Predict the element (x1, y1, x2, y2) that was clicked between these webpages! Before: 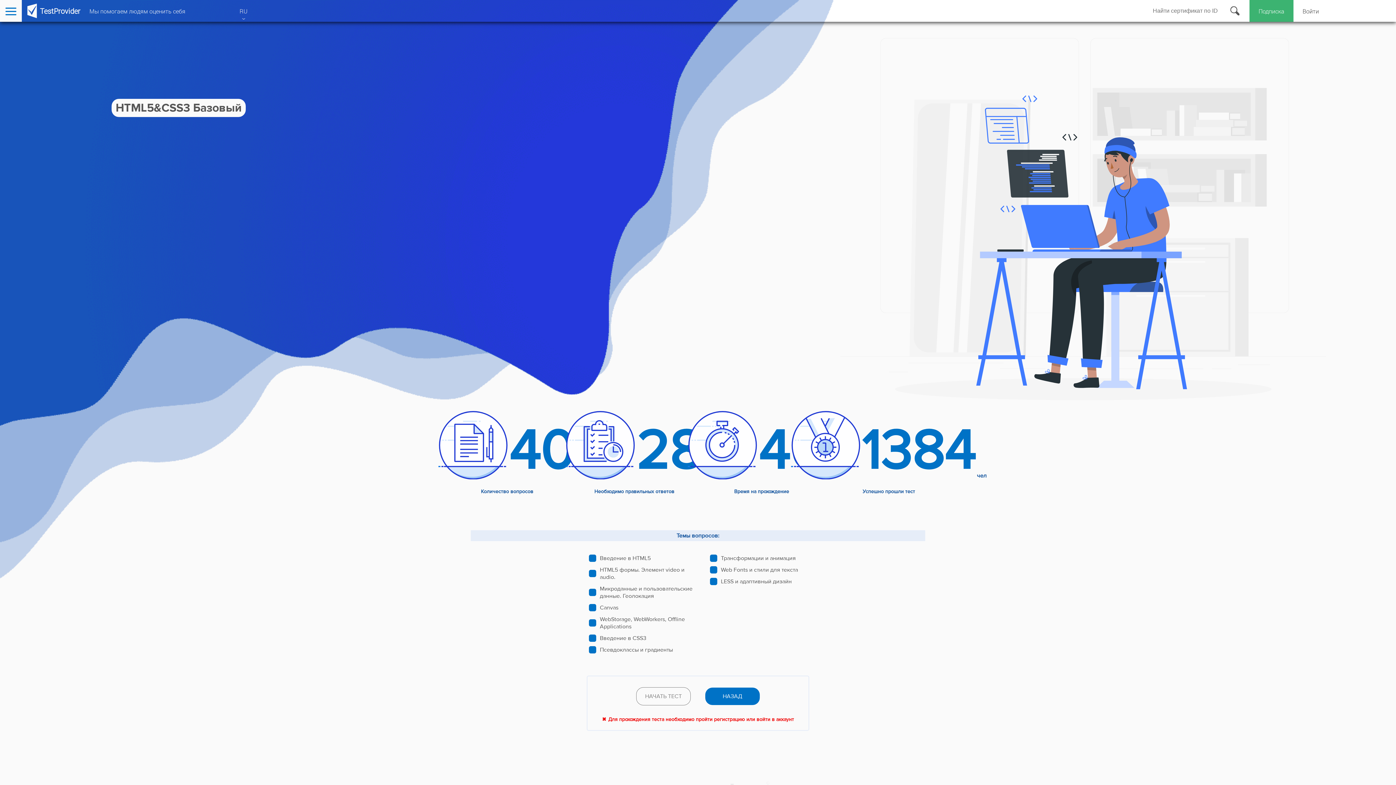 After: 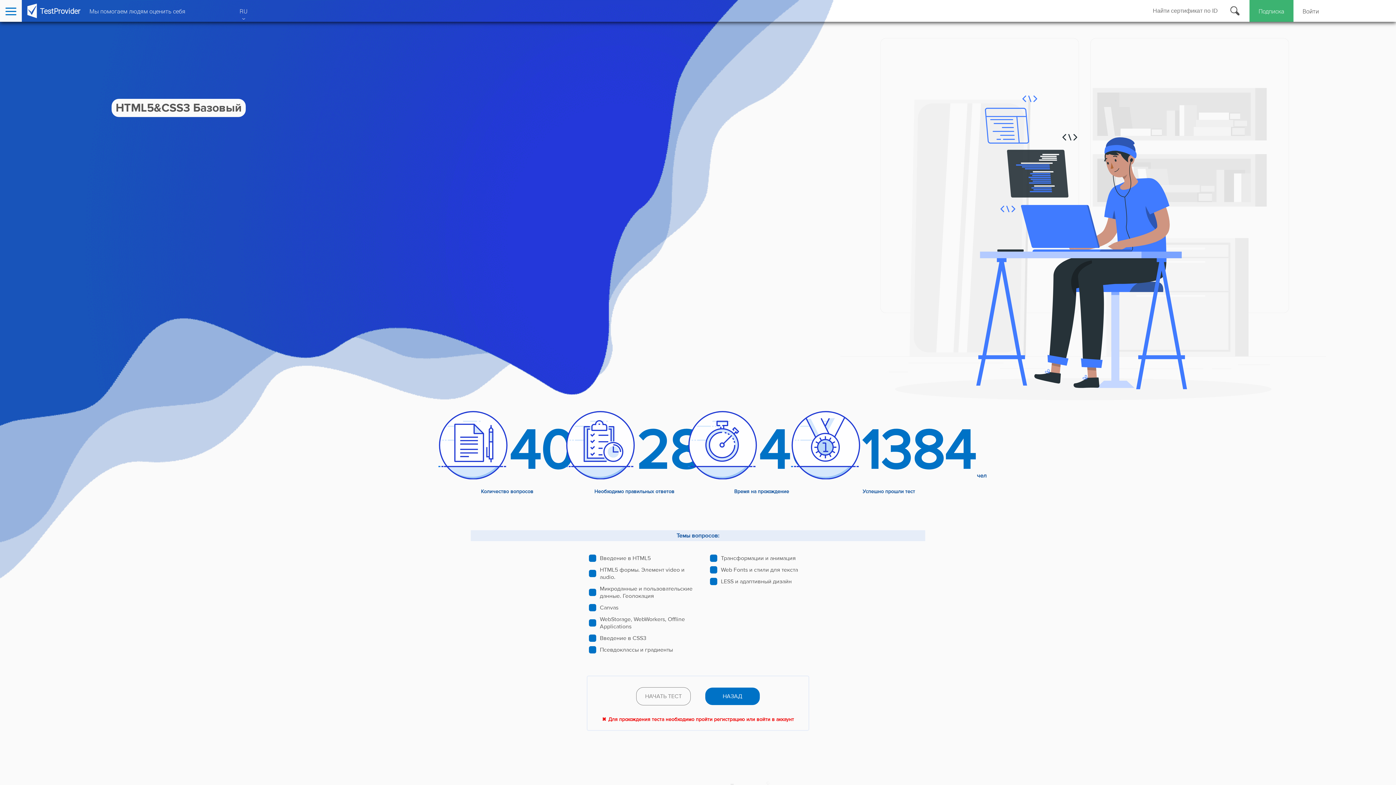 Action: bbox: (1224, 6, 1246, 15)